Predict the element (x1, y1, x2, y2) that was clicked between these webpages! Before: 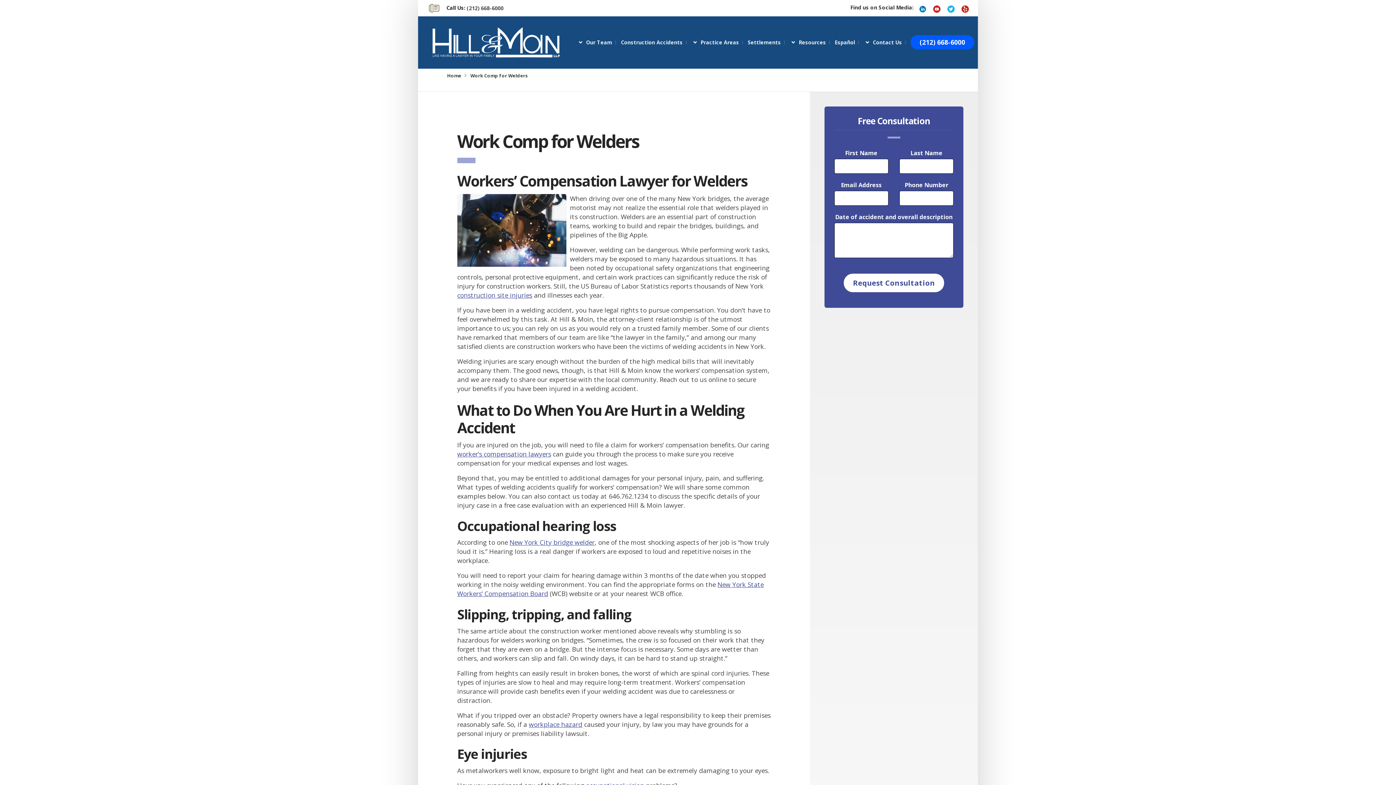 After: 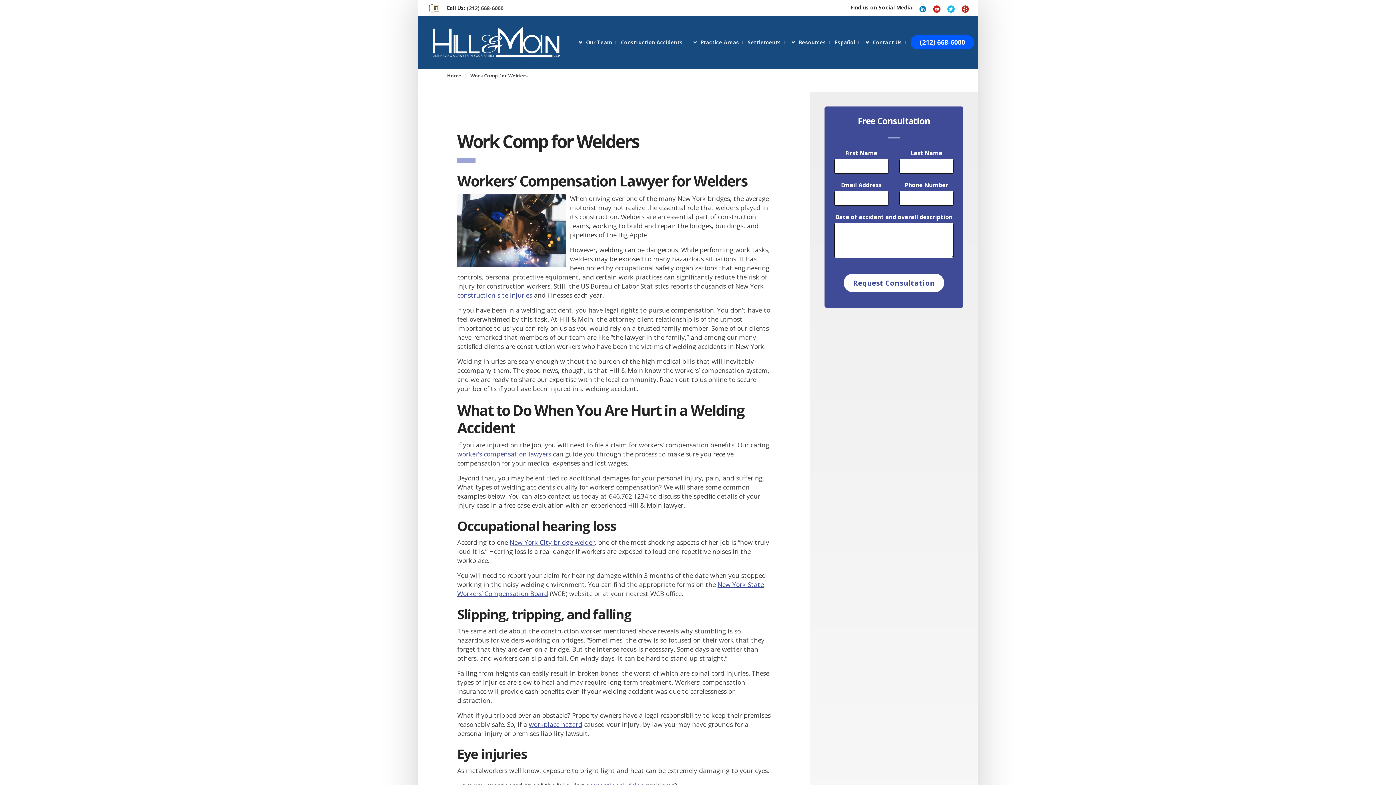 Action: bbox: (961, 1, 969, 13)